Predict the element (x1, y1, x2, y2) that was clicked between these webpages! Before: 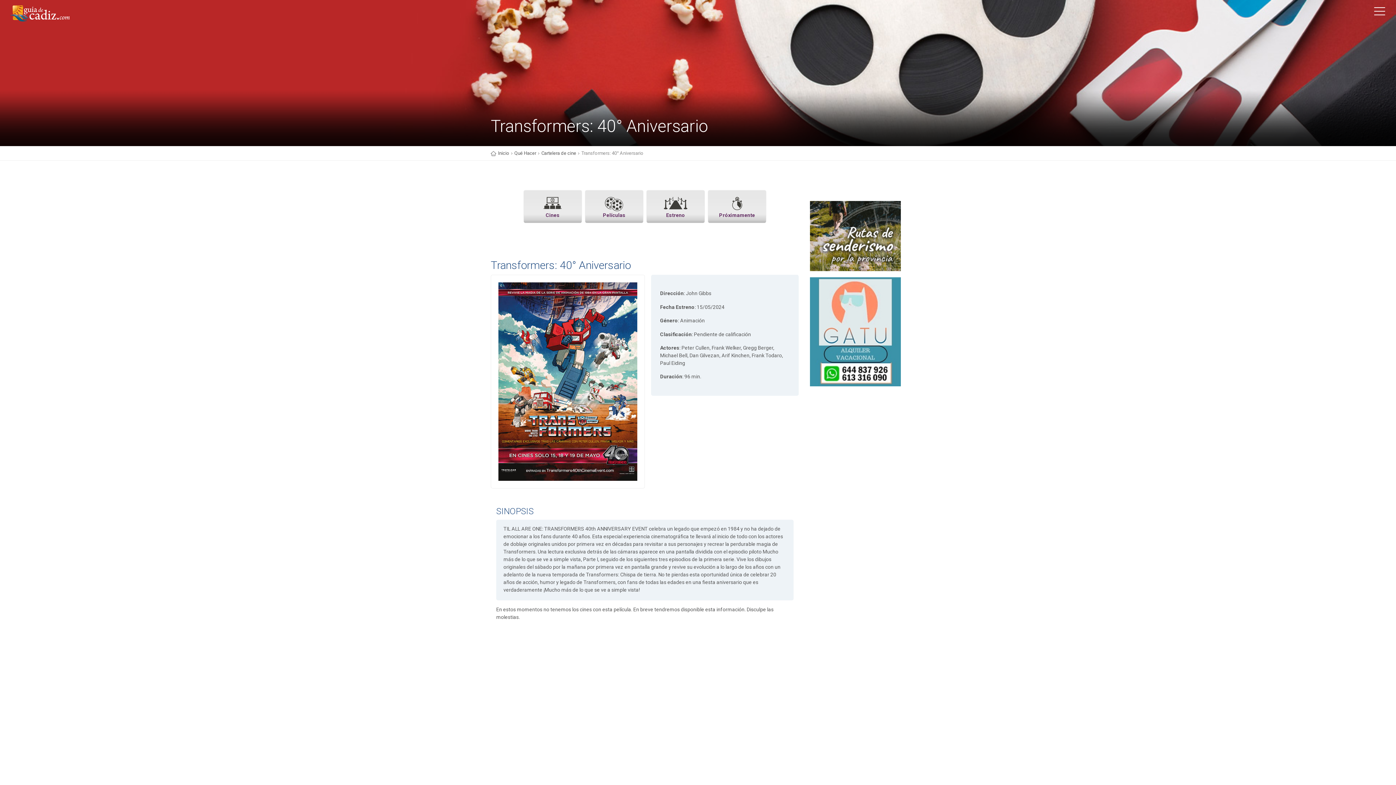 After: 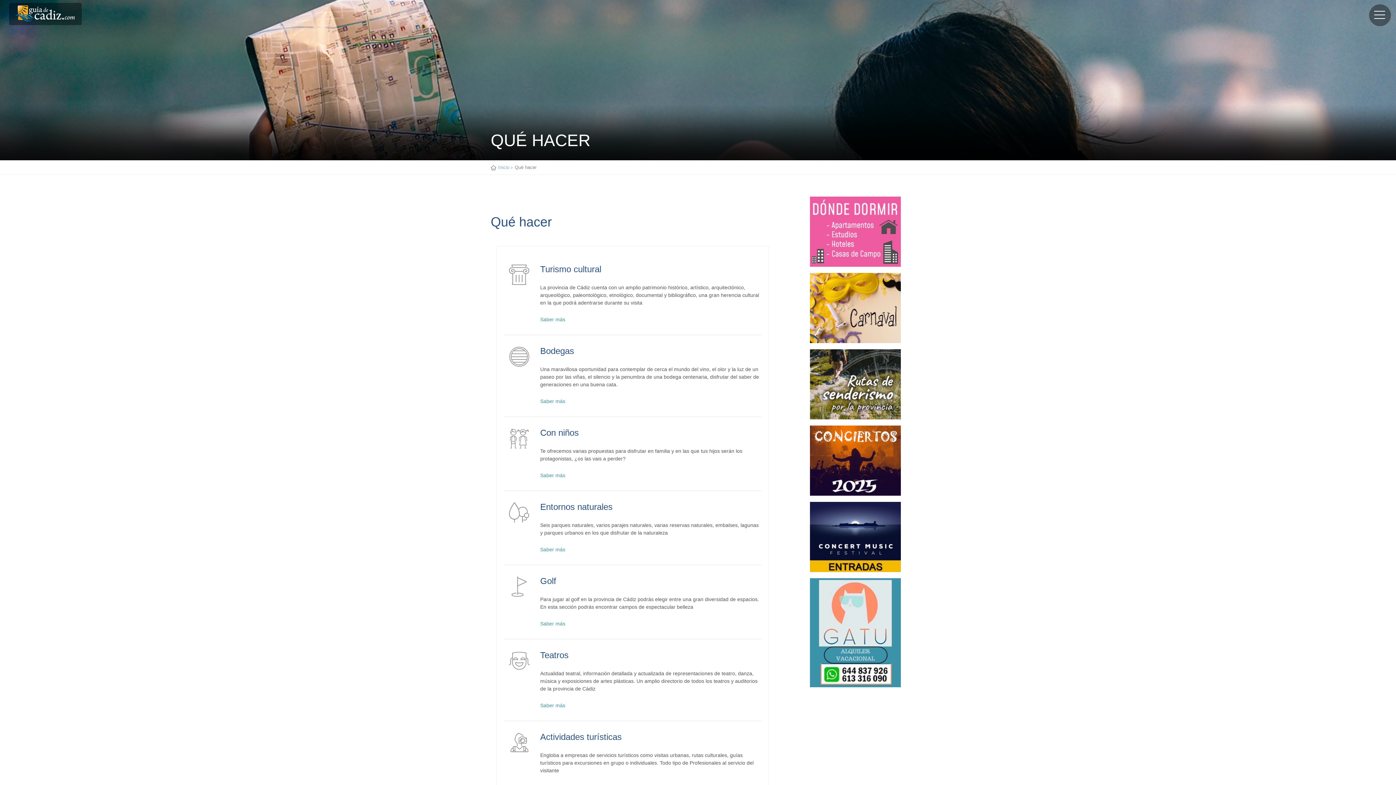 Action: bbox: (514, 150, 536, 156) label: Qué Hacer